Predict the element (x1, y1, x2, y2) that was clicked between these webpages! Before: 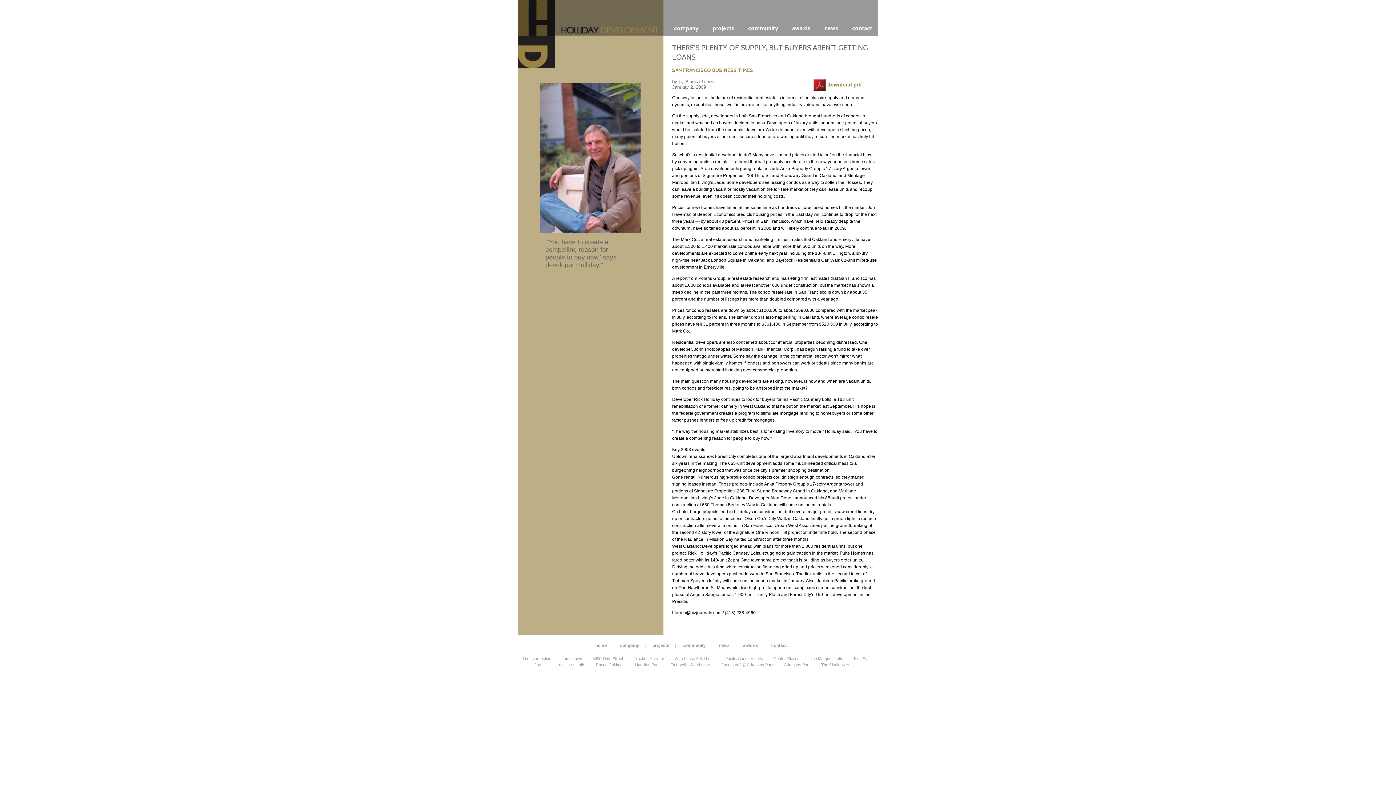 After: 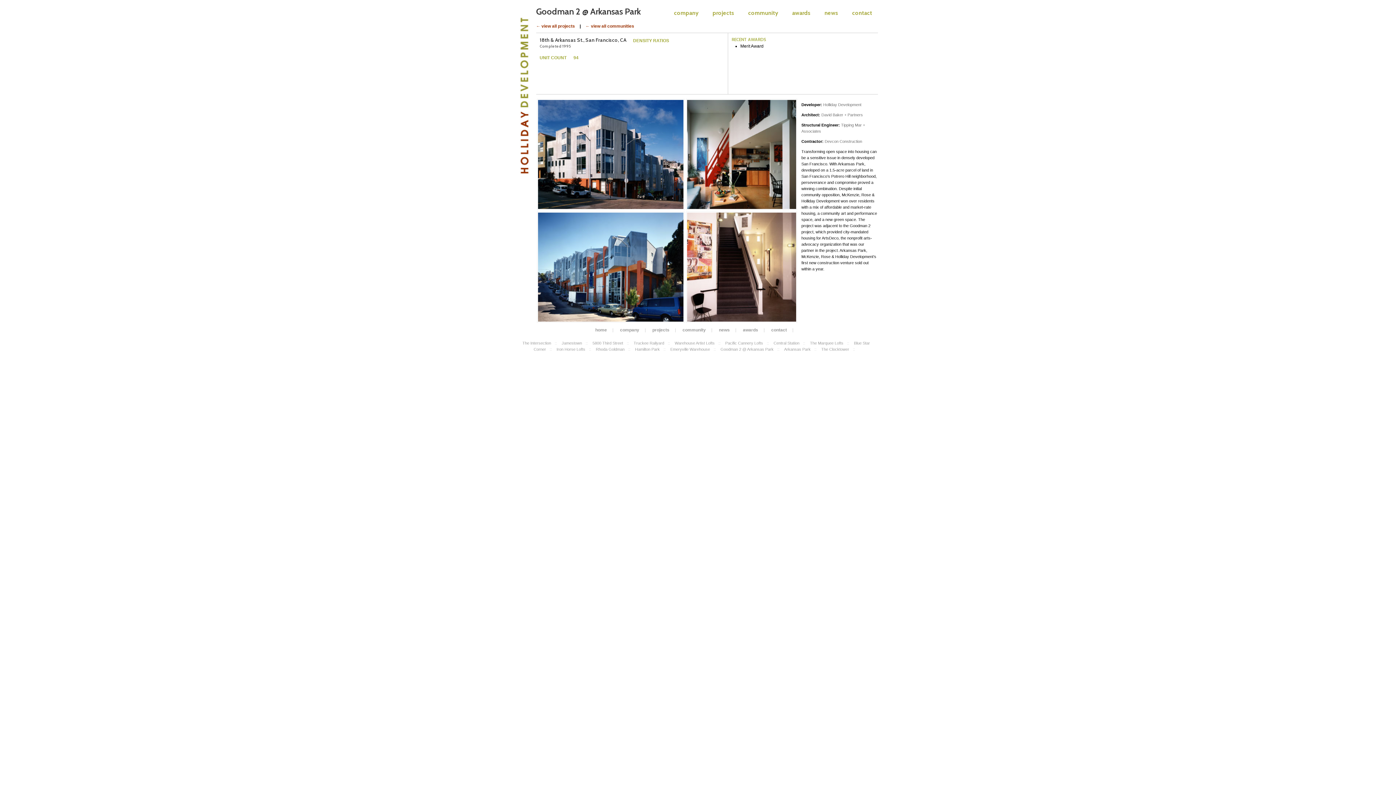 Action: label: Goodman 2 @ Arkansas Park bbox: (720, 662, 773, 667)